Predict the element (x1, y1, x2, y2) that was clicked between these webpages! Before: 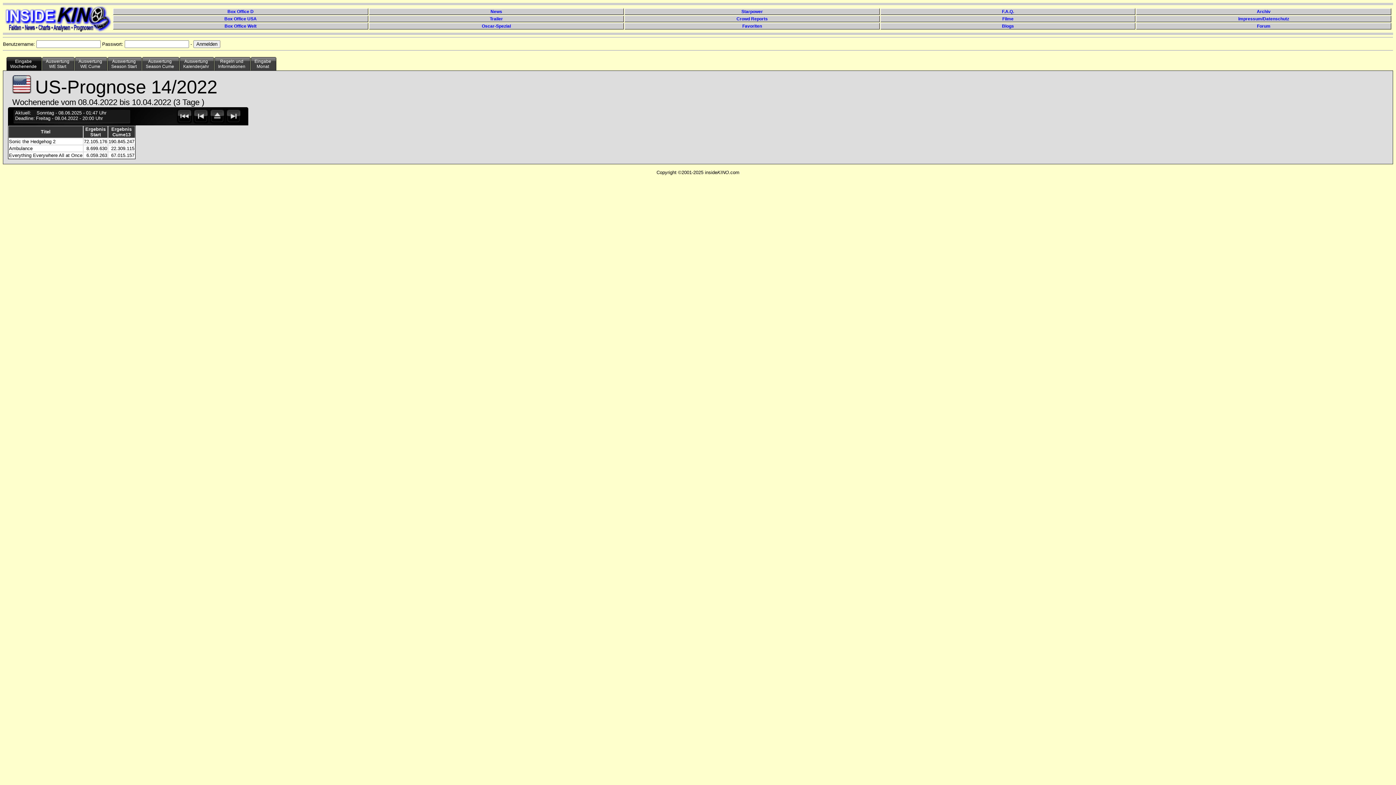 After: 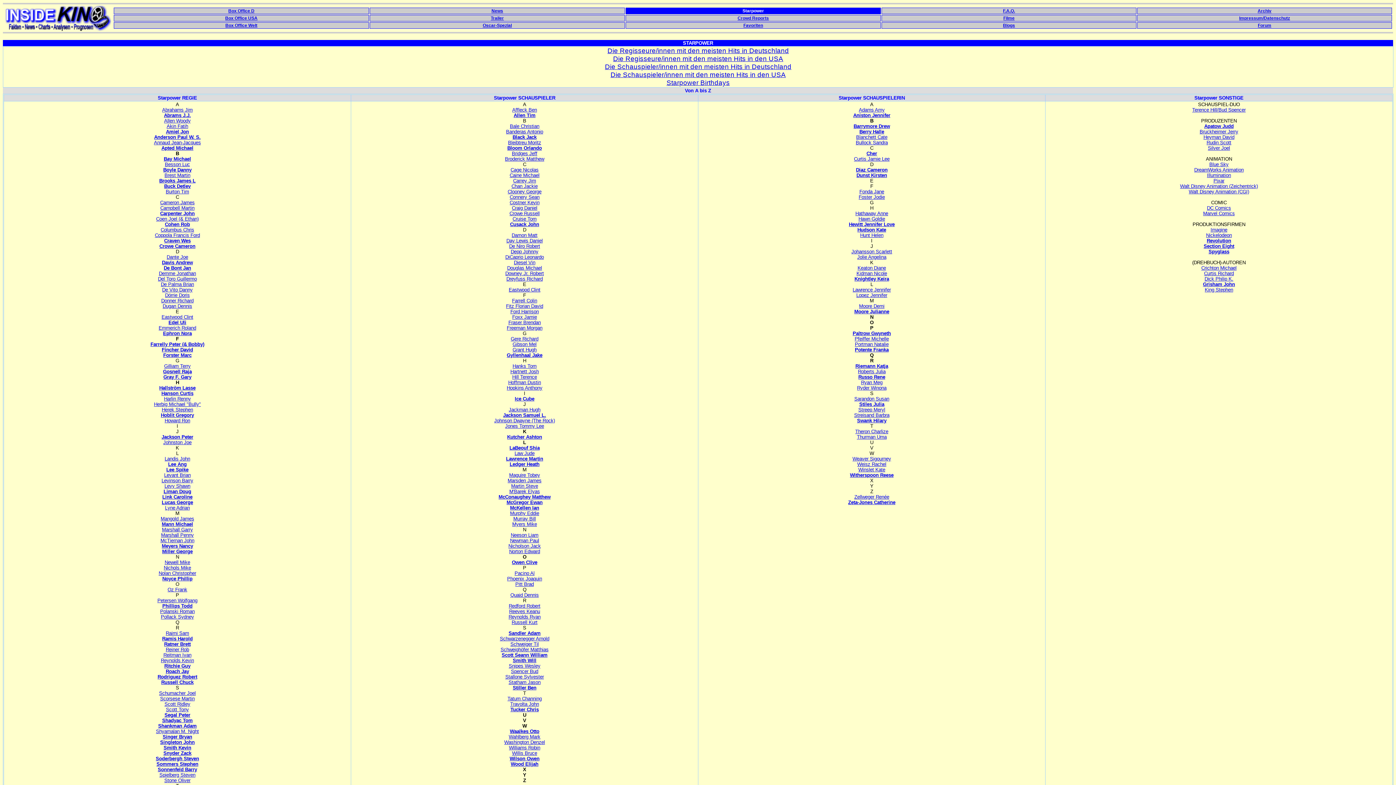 Action: bbox: (624, 8, 879, 14) label: Starpower